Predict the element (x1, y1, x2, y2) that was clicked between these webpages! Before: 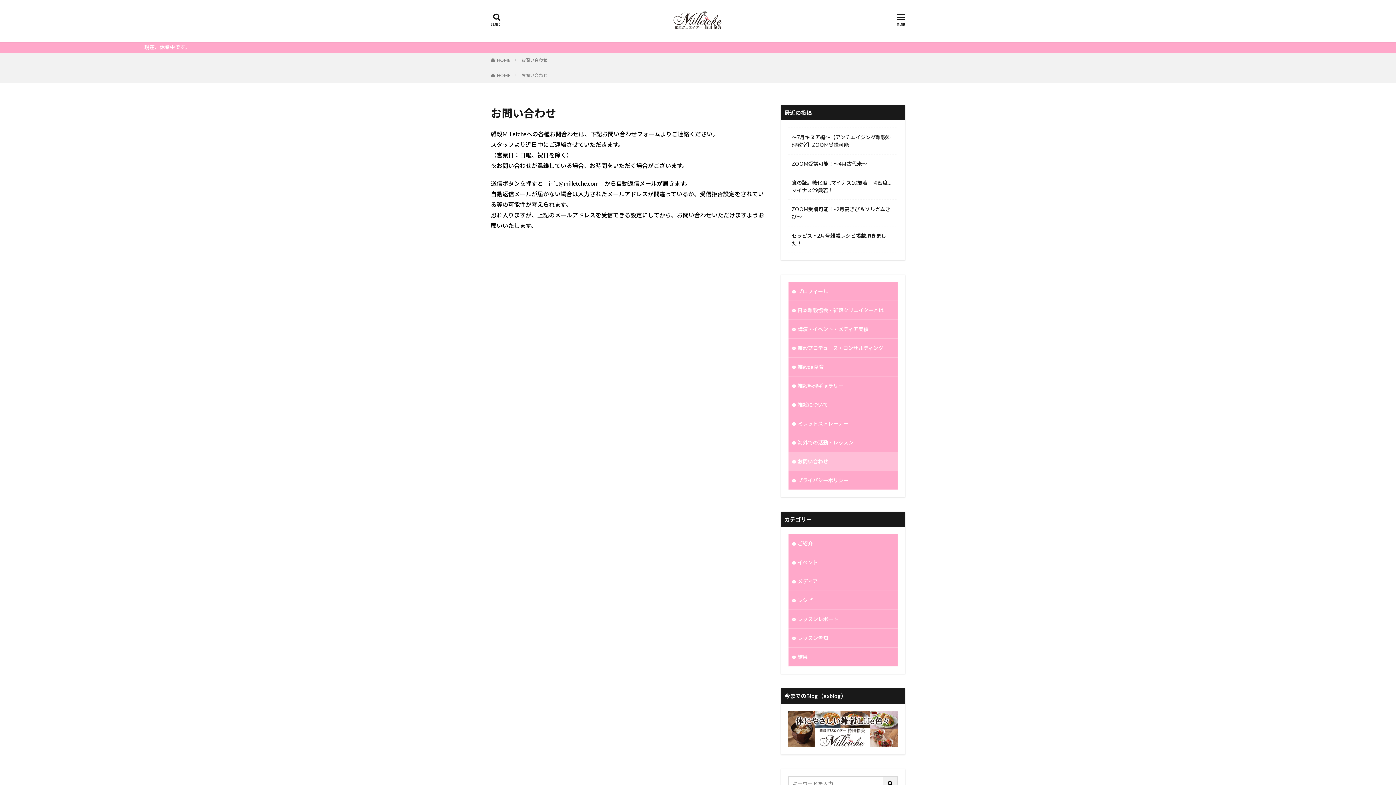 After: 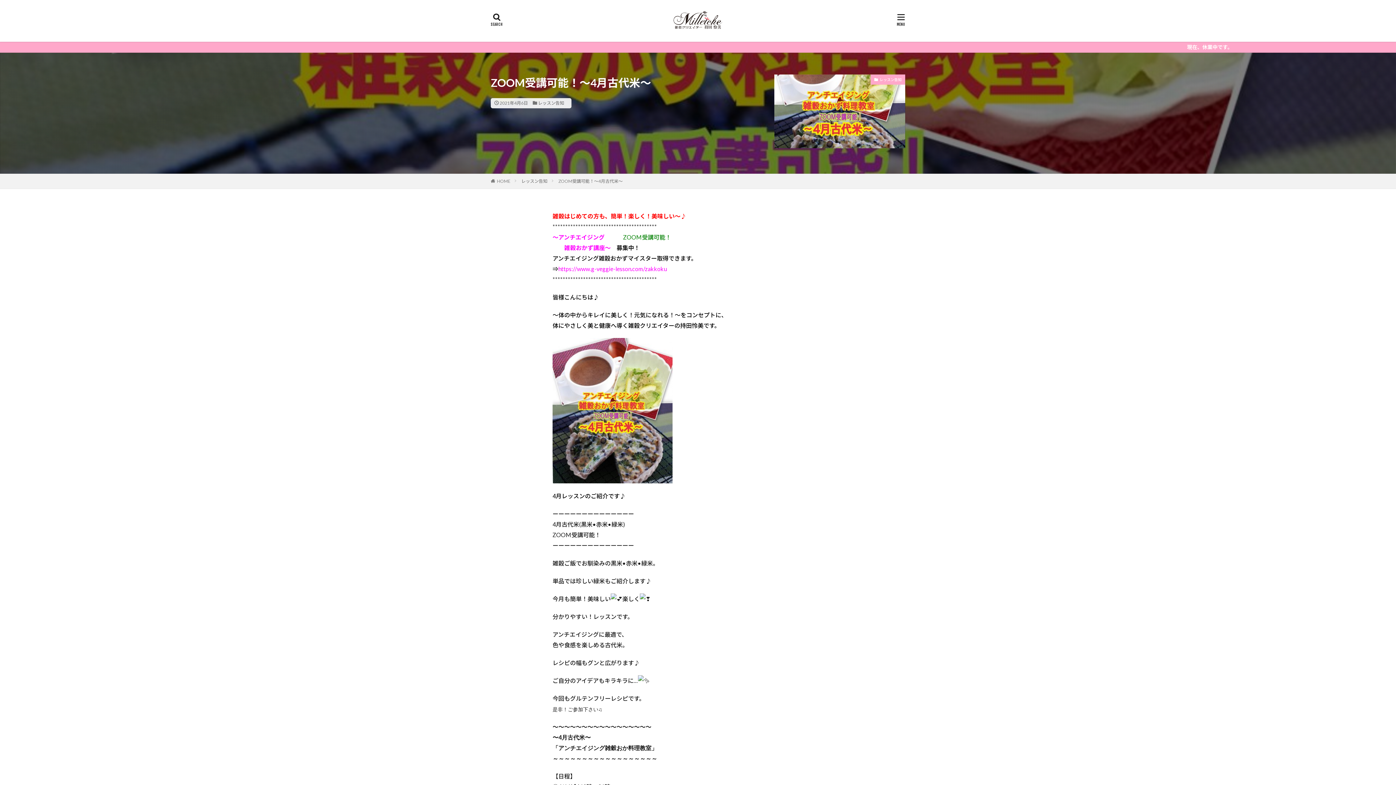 Action: bbox: (792, 160, 867, 167) label: ZOOM受講可能！～4月古代米～